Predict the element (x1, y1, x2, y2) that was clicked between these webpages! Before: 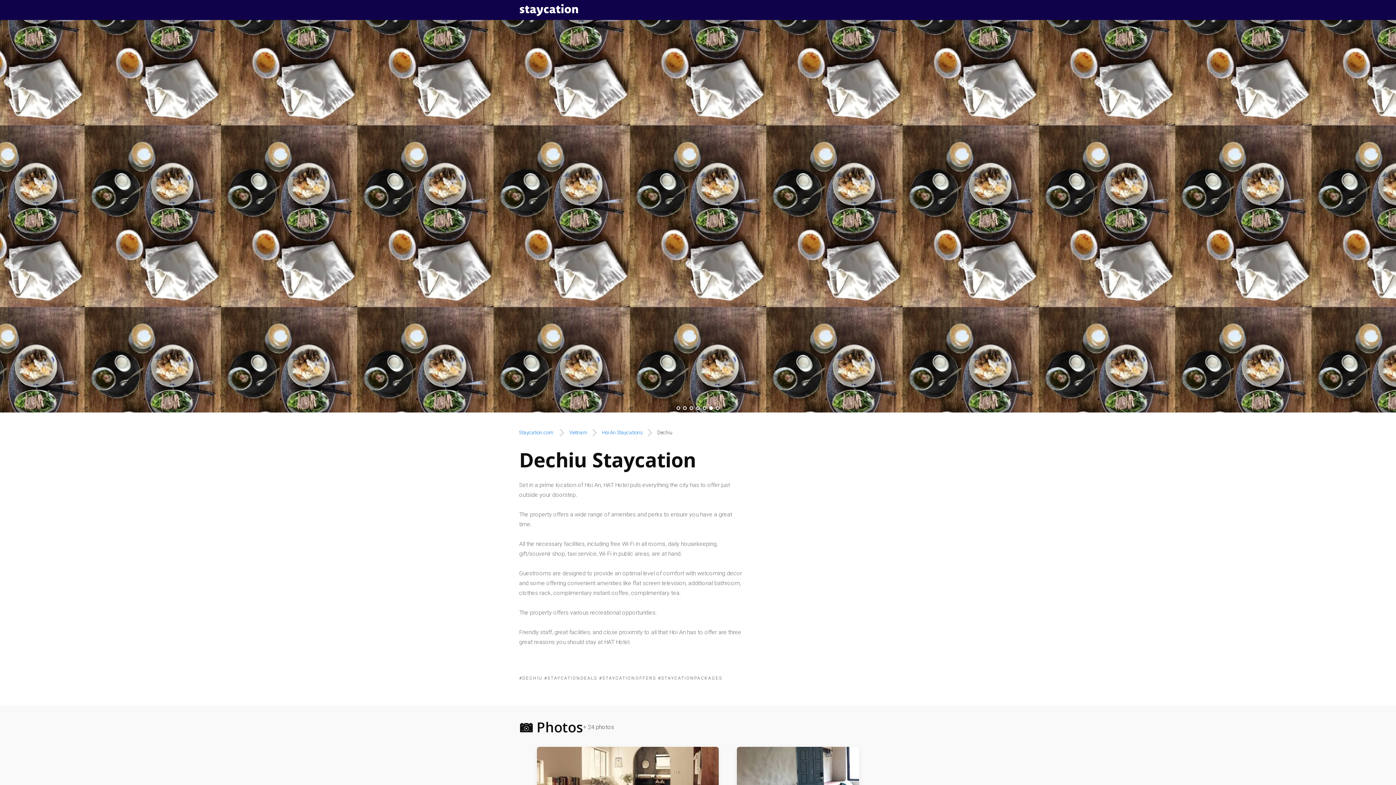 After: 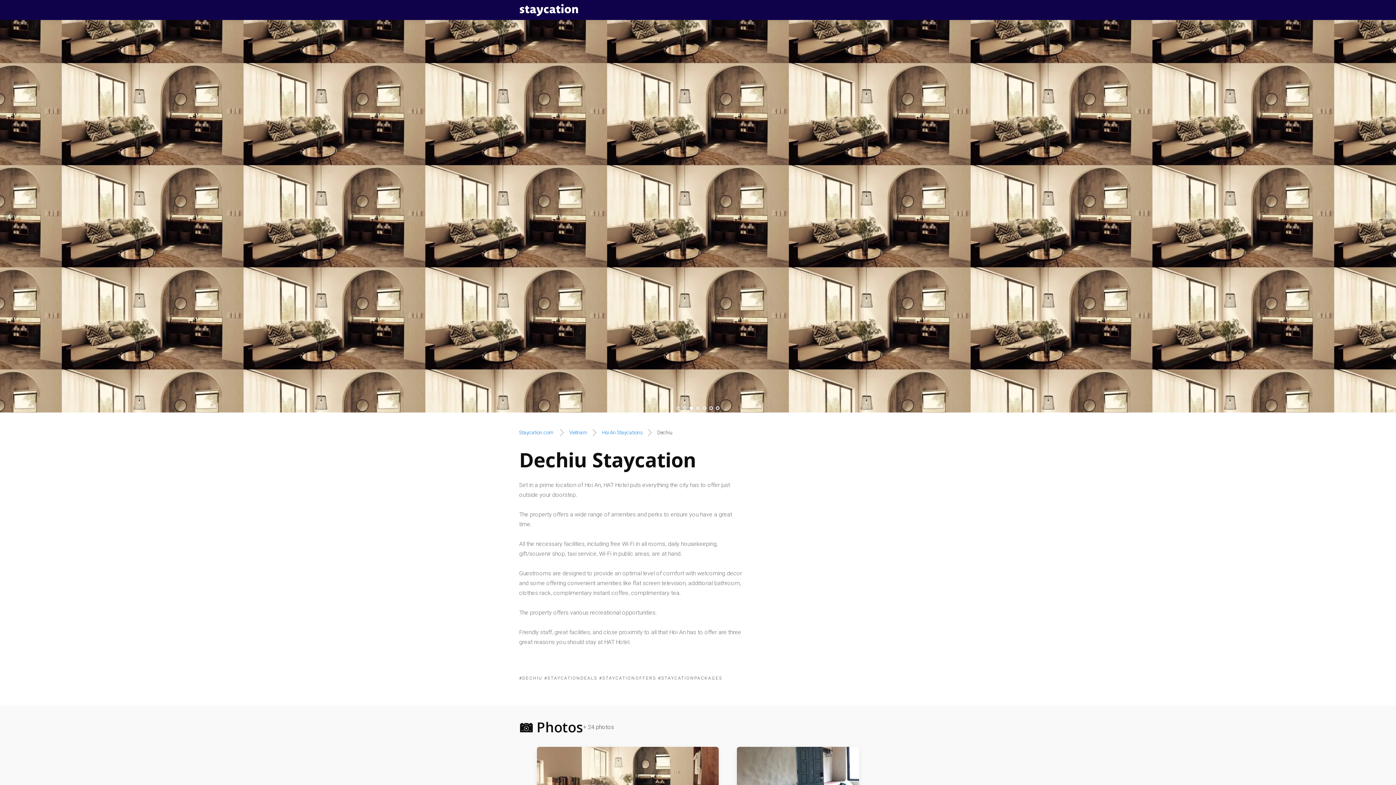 Action: label: Prev bbox: (3, 210, 15, 222)